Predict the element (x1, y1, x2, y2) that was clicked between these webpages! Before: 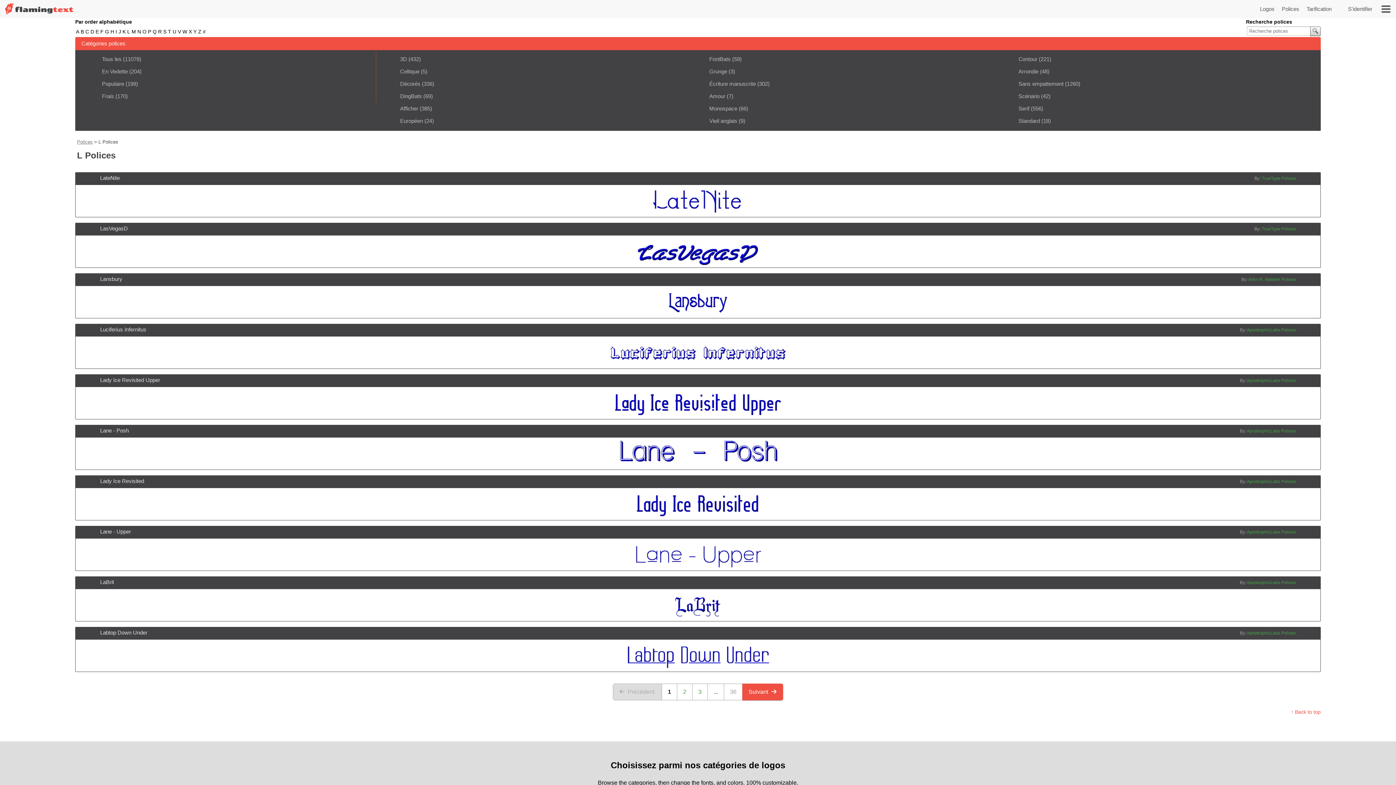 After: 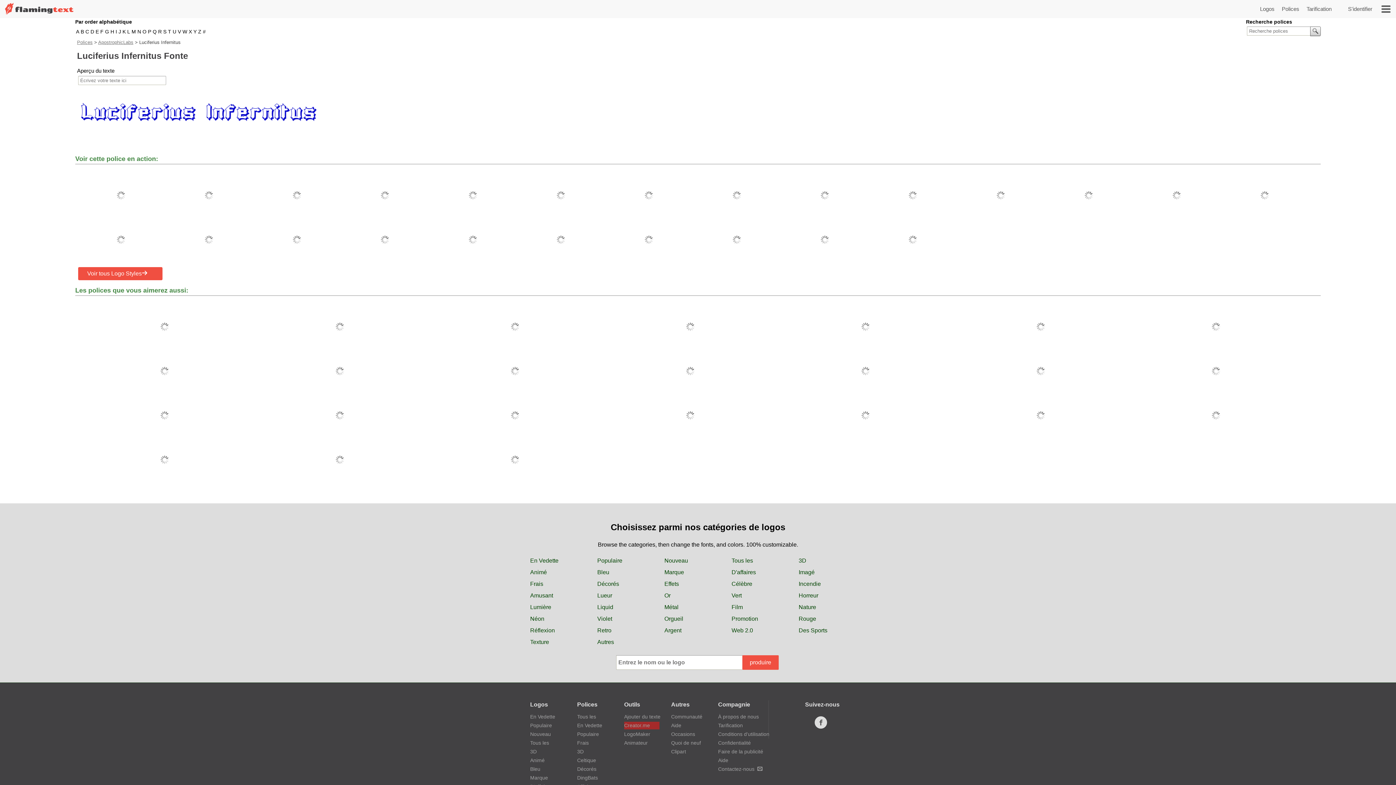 Action: bbox: (76, 337, 1320, 368)